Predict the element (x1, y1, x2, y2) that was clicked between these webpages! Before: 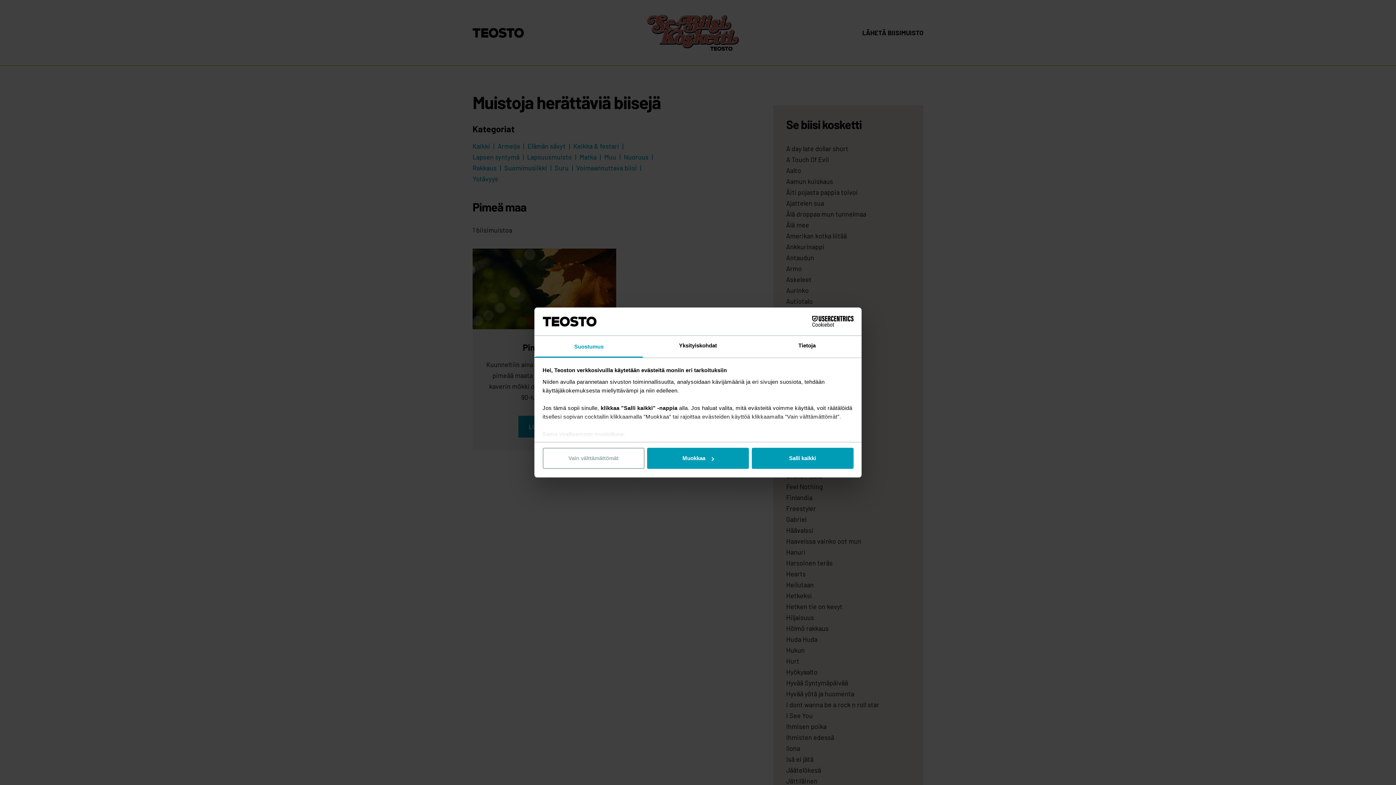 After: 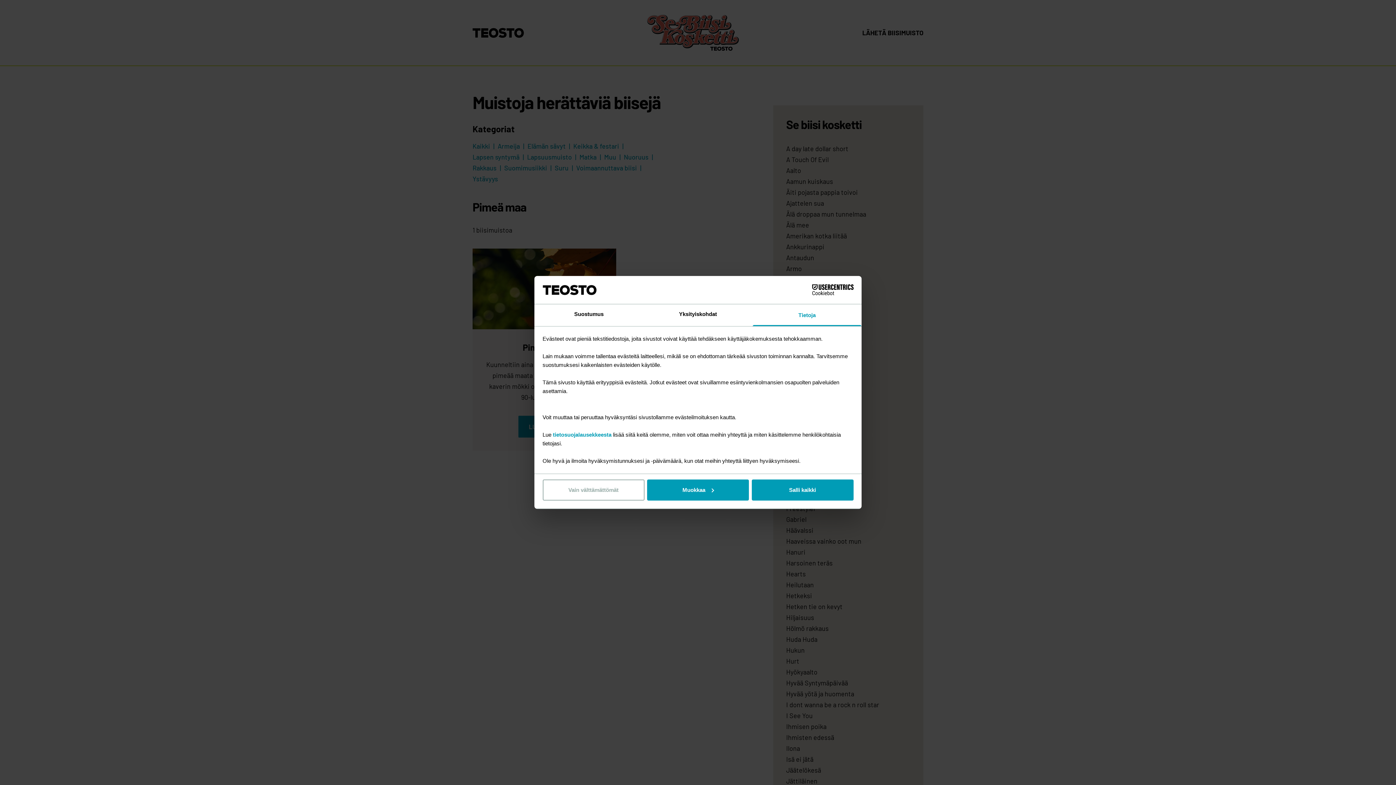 Action: label: Tietoja bbox: (752, 335, 861, 357)